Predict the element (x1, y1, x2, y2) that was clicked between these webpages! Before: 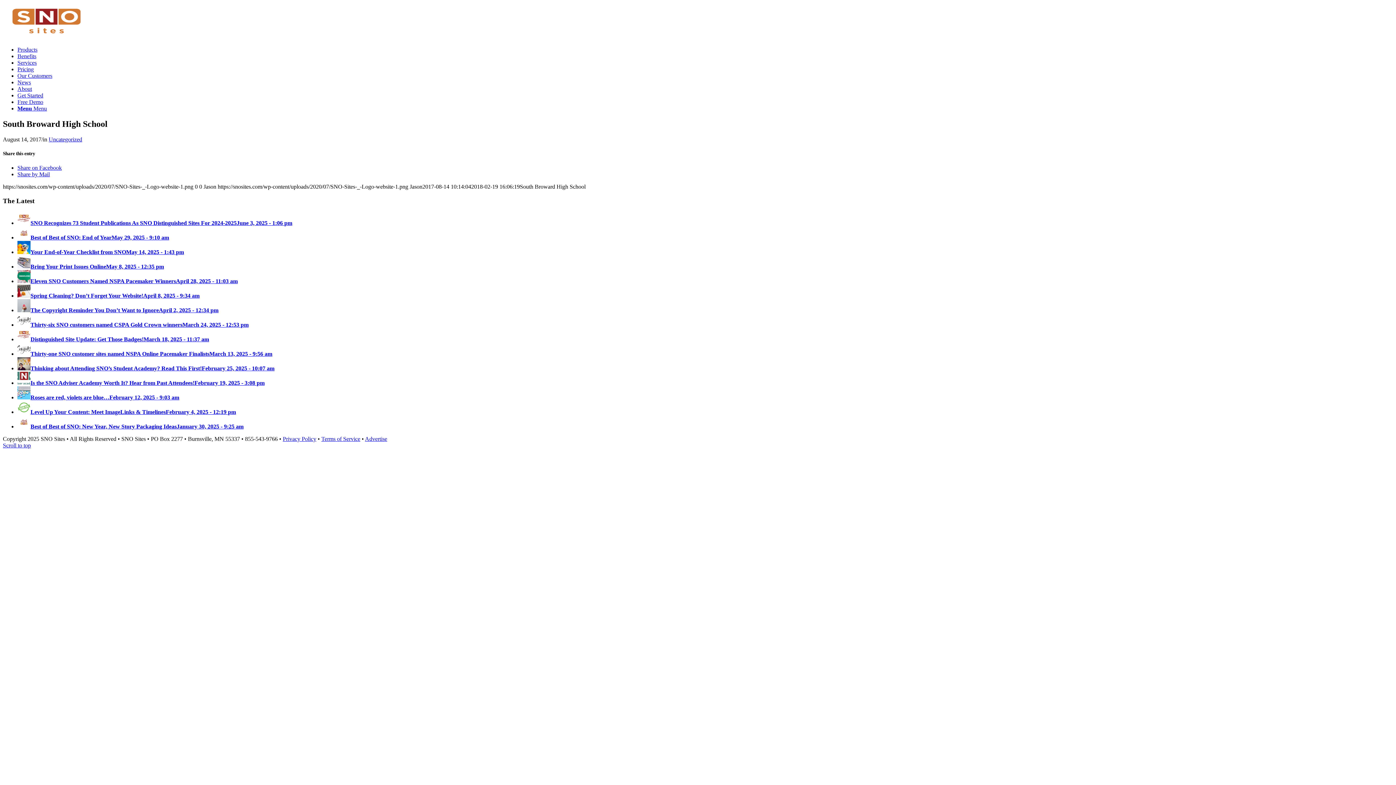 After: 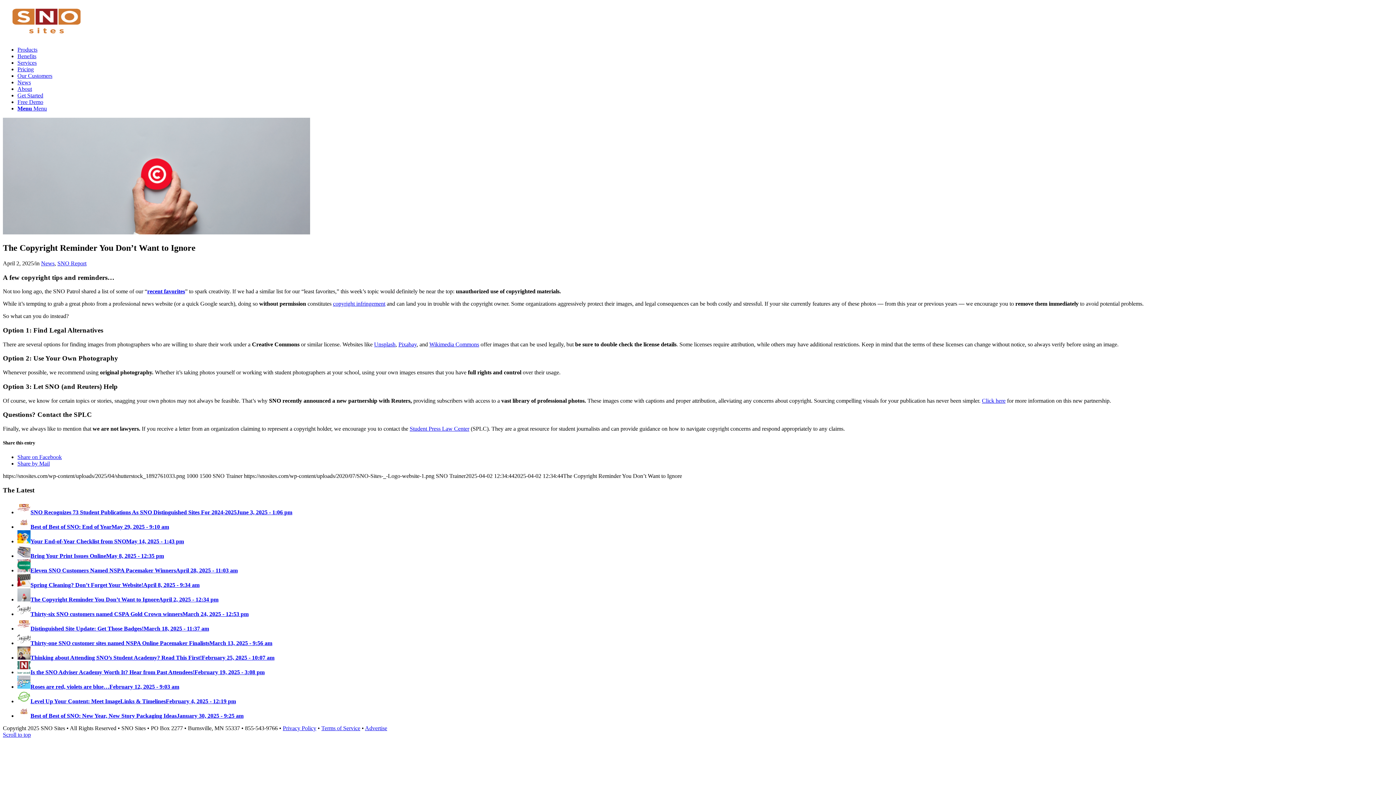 Action: label: The Copyright Reminder You Don’t Want to IgnoreApril 2, 2025 - 12:34 pm bbox: (17, 307, 218, 313)